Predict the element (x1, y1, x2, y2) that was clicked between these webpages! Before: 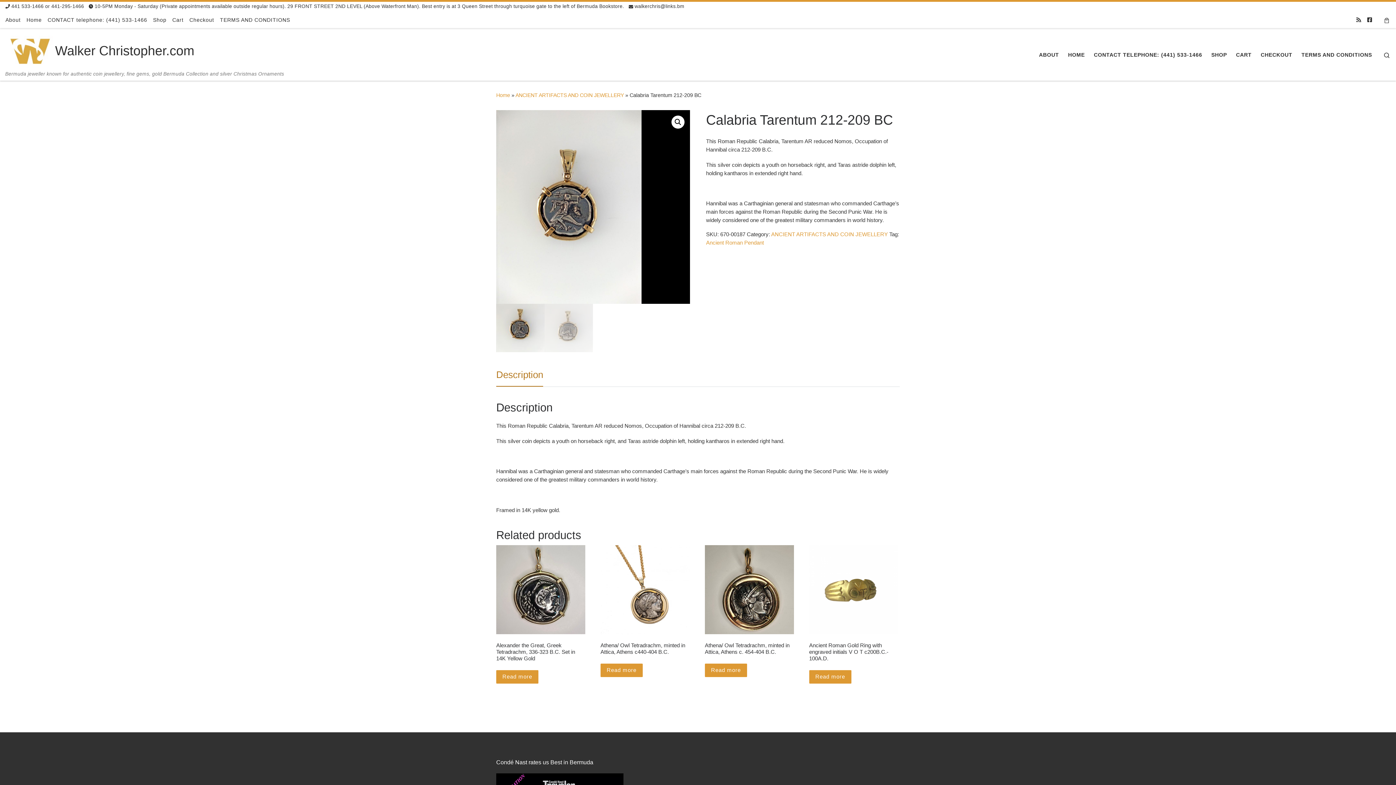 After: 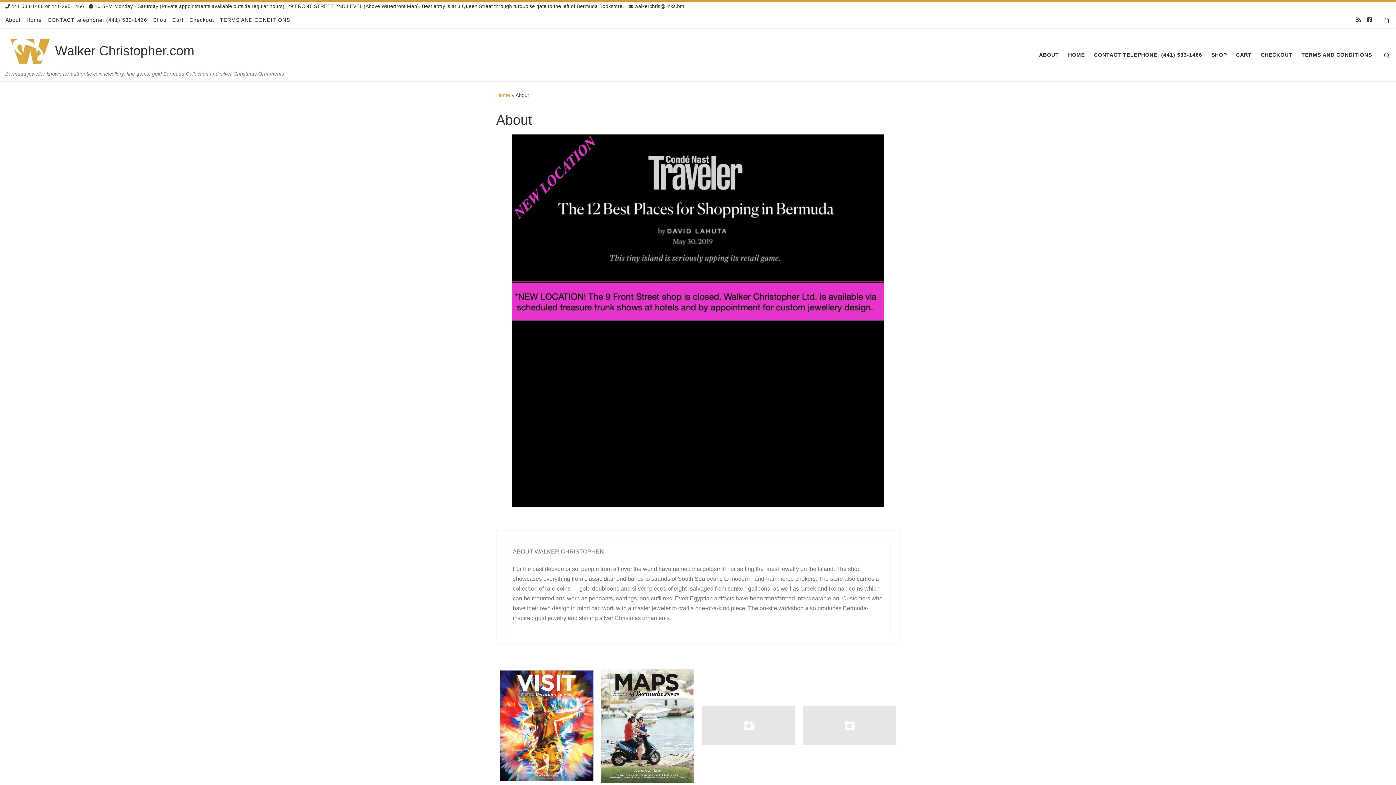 Action: label: About bbox: (4, 11, 22, 28)